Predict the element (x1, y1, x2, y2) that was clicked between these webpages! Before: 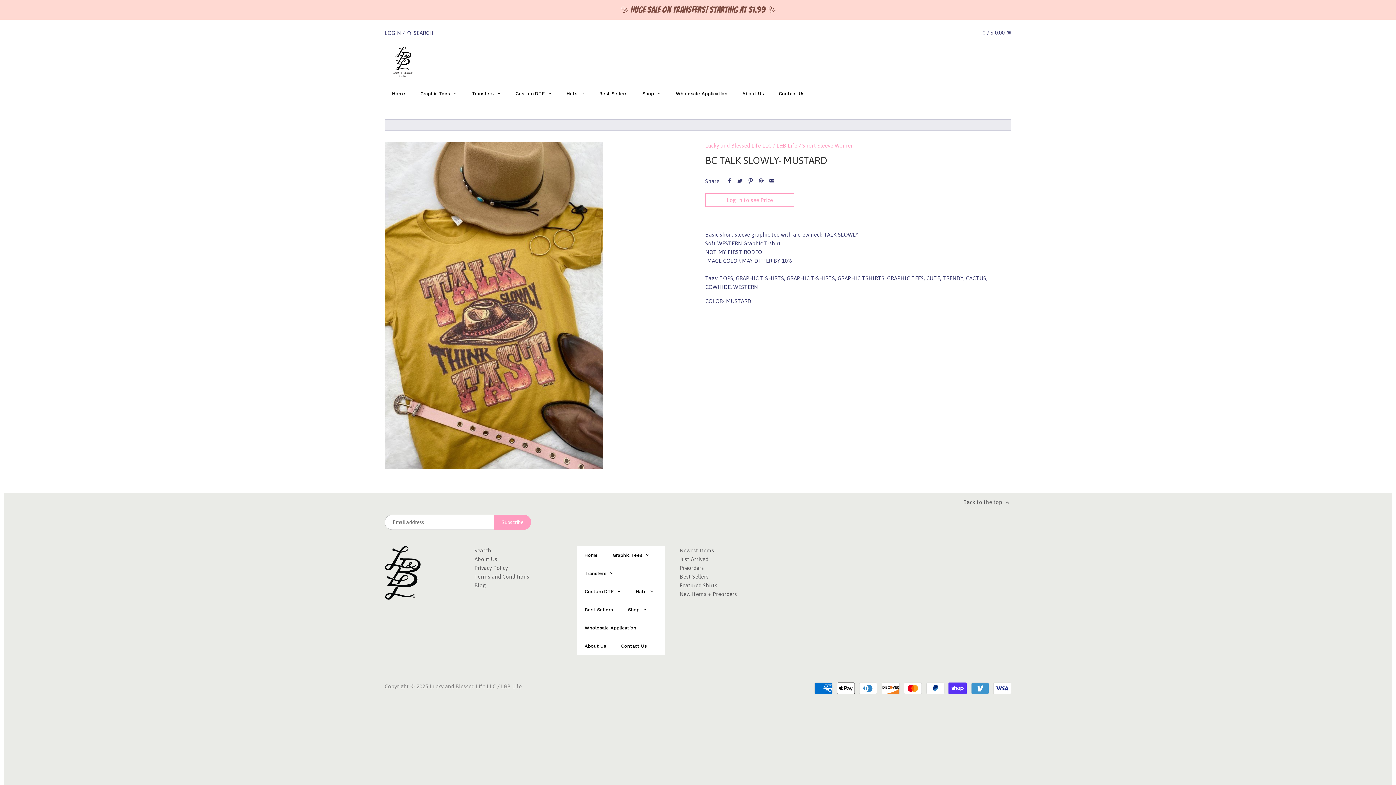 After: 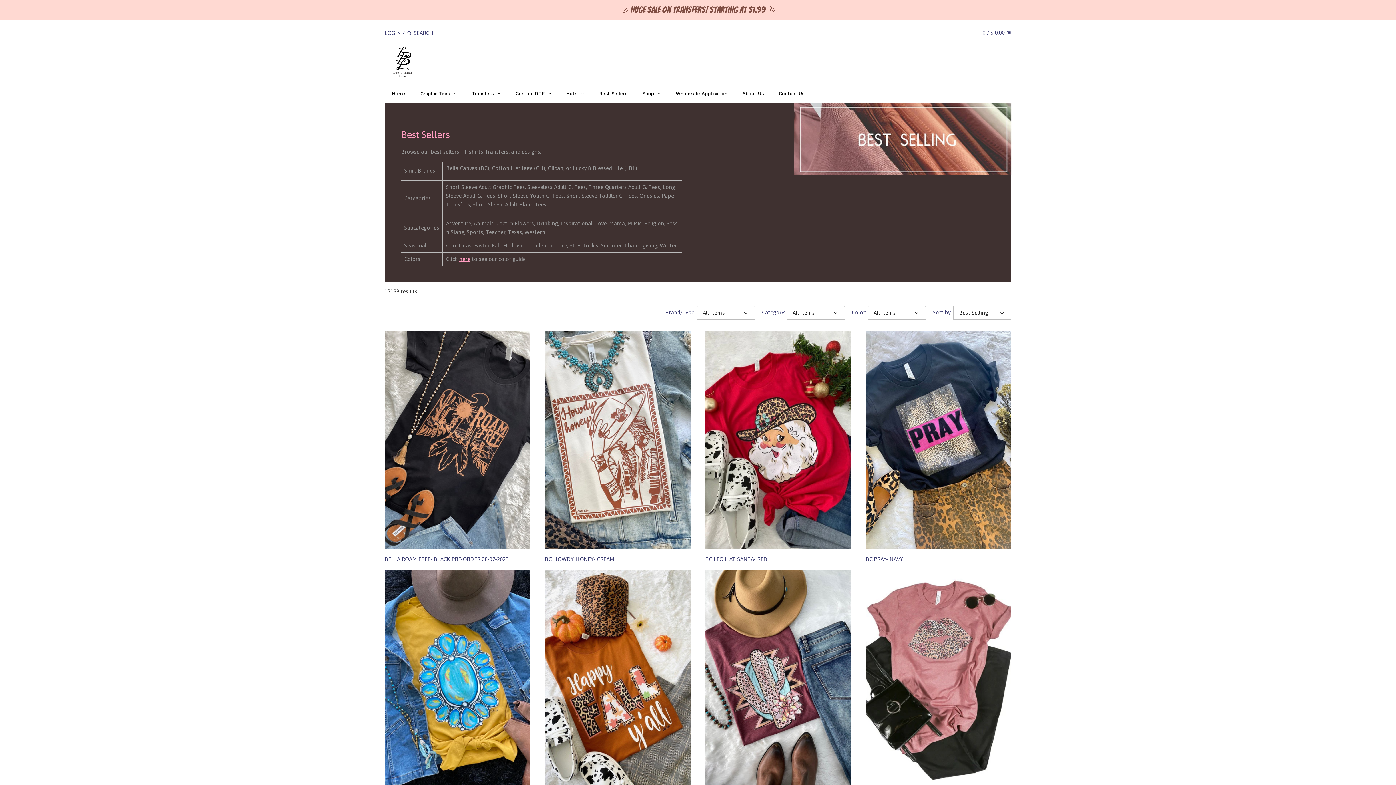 Action: bbox: (577, 601, 620, 619) label: Best Sellers